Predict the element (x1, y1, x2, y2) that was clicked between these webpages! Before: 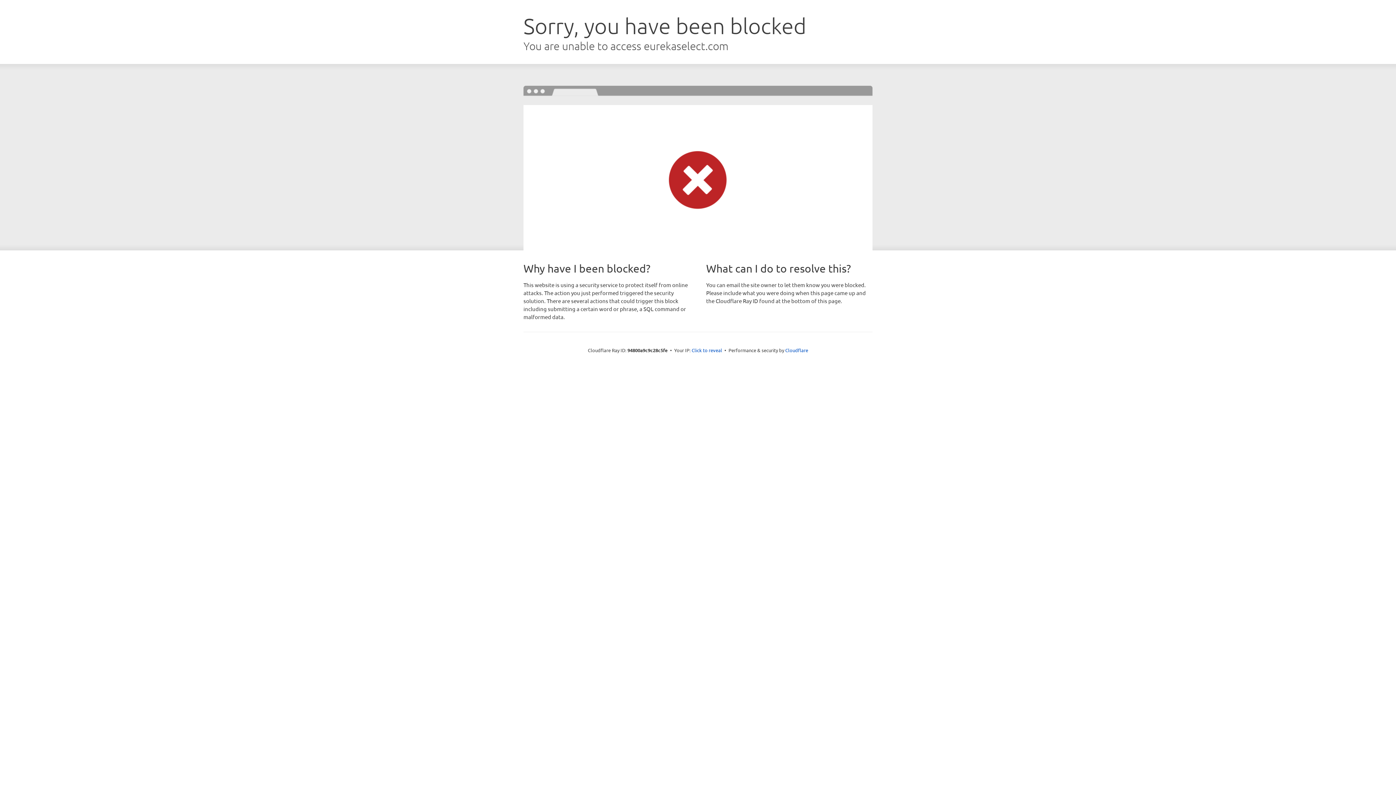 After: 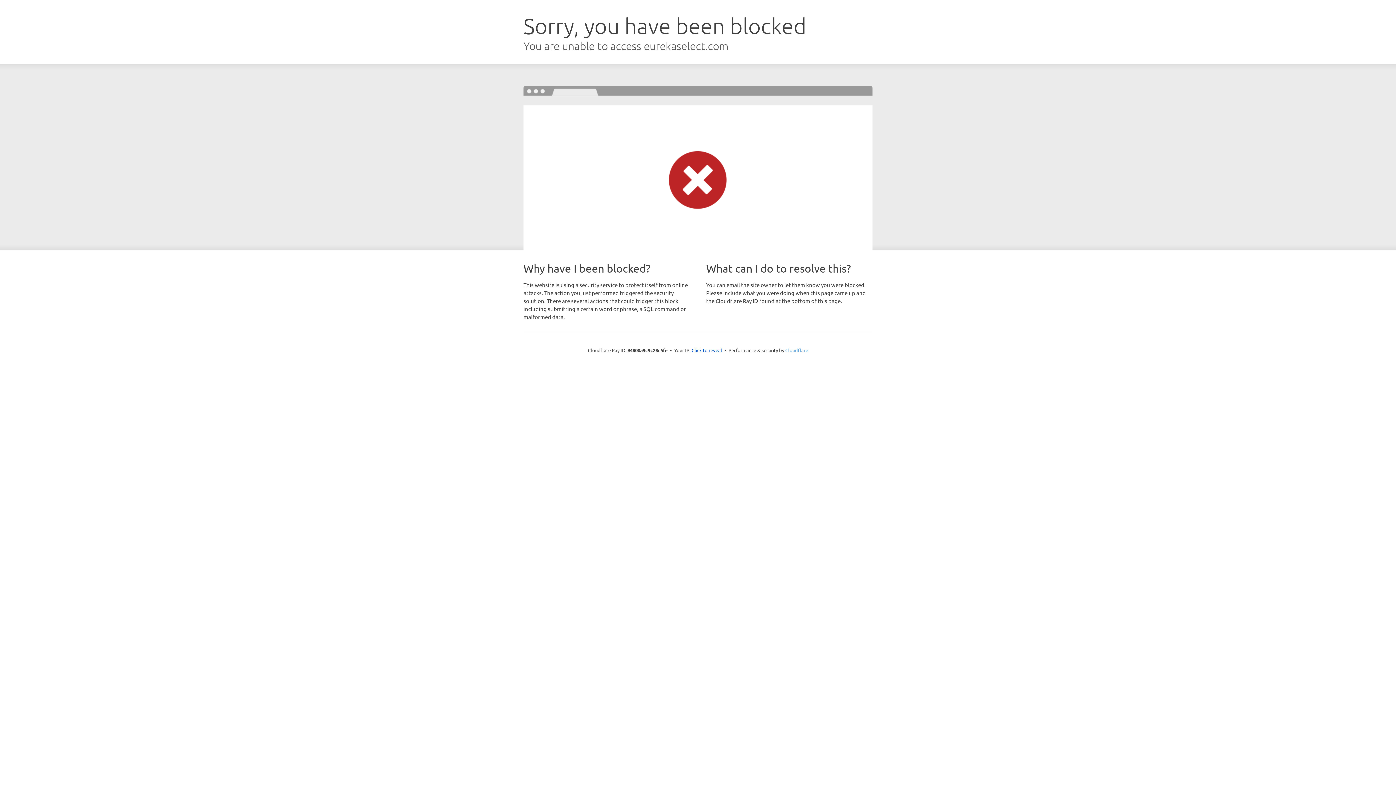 Action: label: Cloudflare bbox: (785, 347, 808, 353)